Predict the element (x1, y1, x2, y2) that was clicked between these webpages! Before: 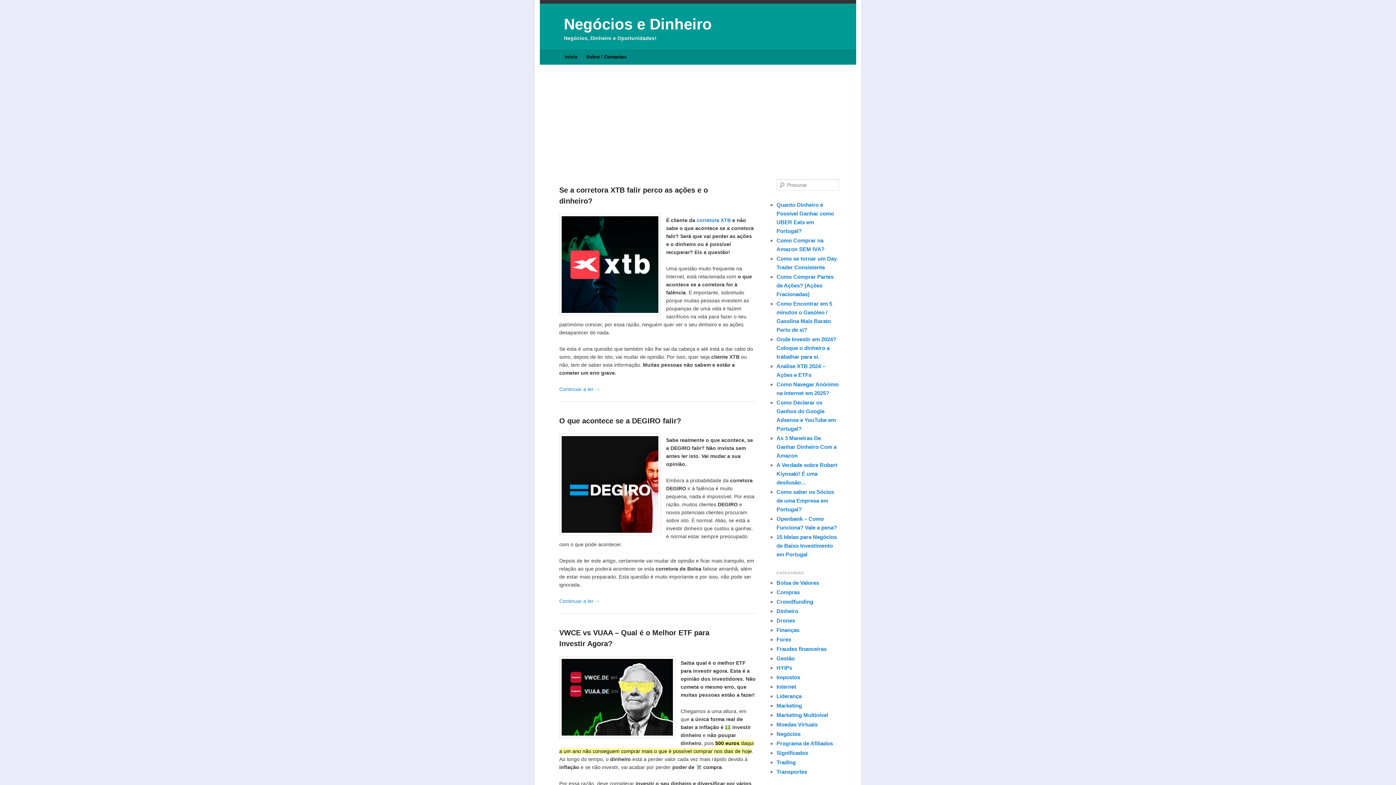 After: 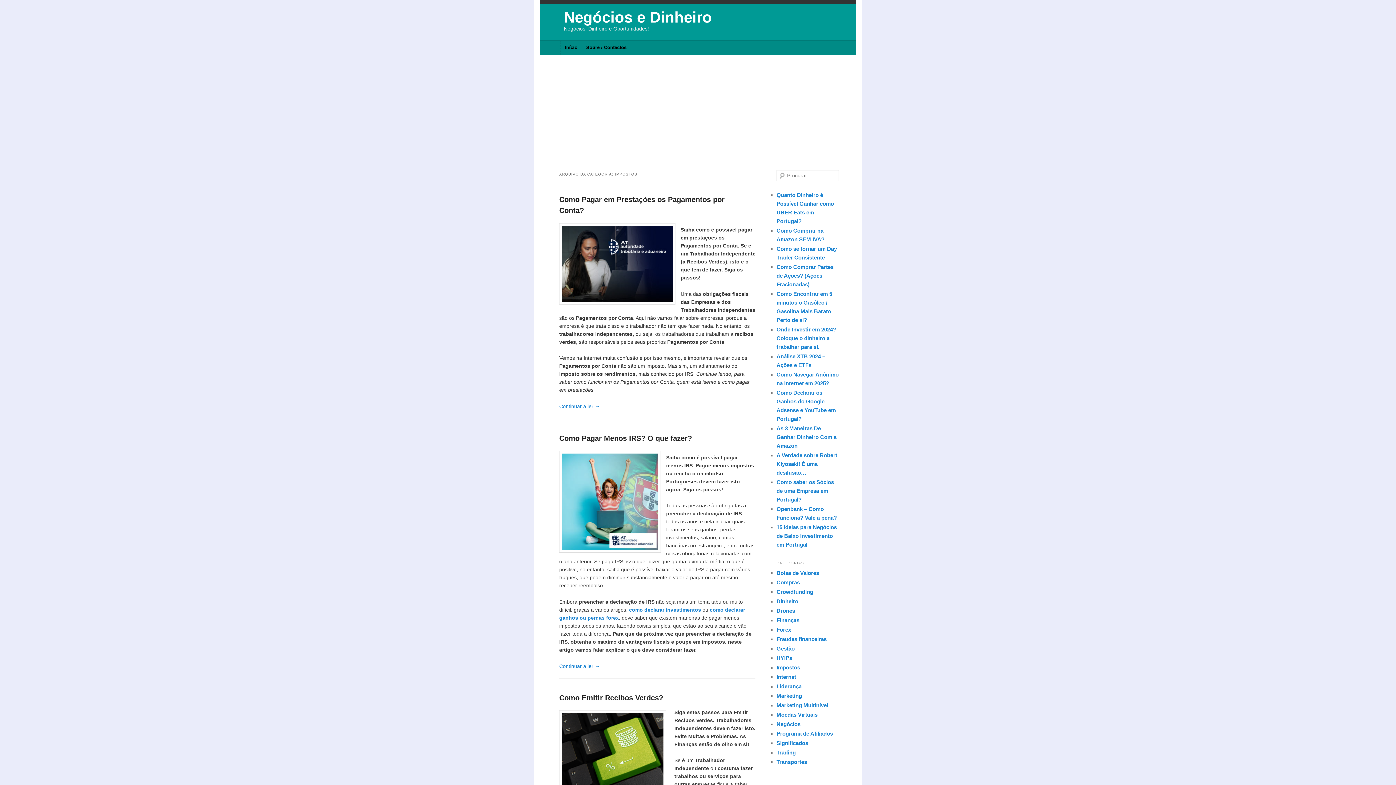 Action: label: Impostos bbox: (776, 674, 800, 680)